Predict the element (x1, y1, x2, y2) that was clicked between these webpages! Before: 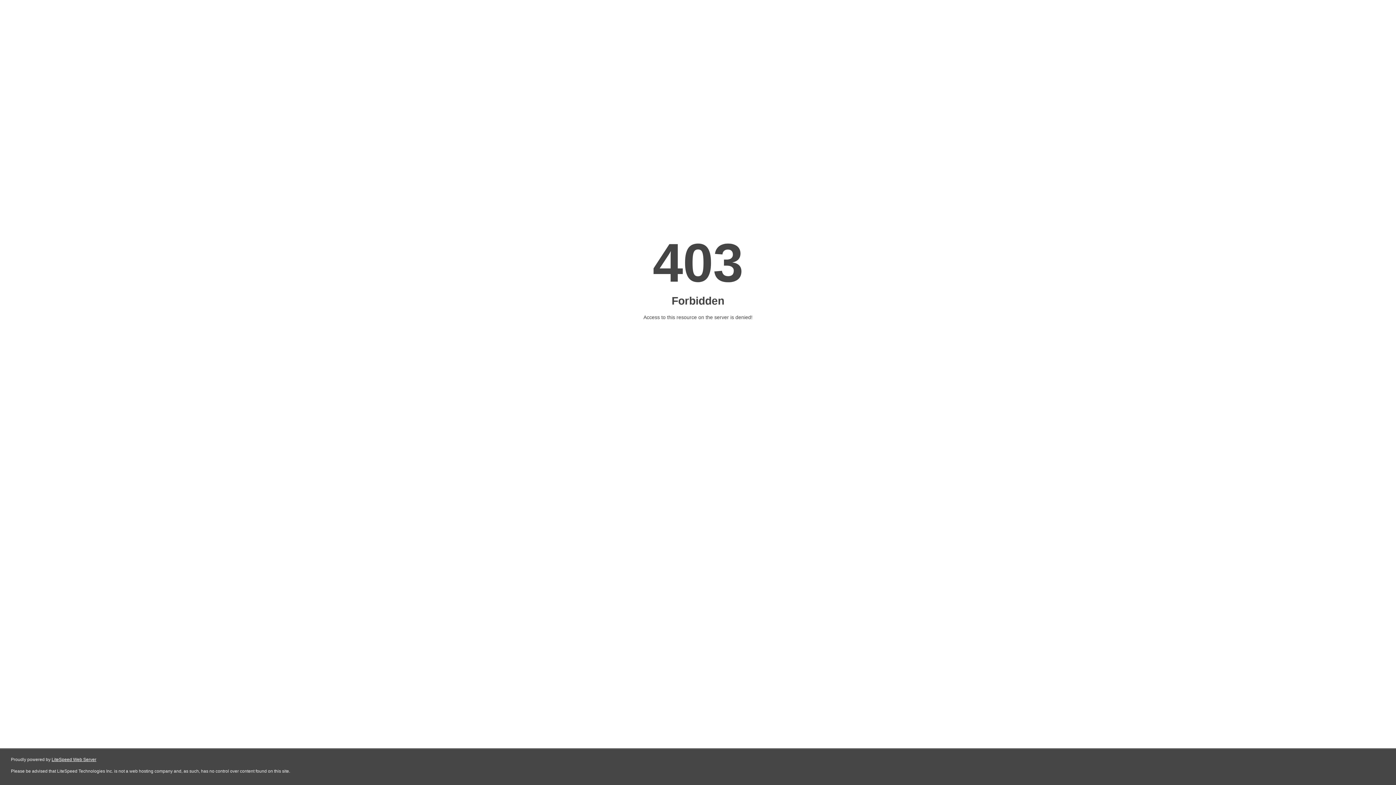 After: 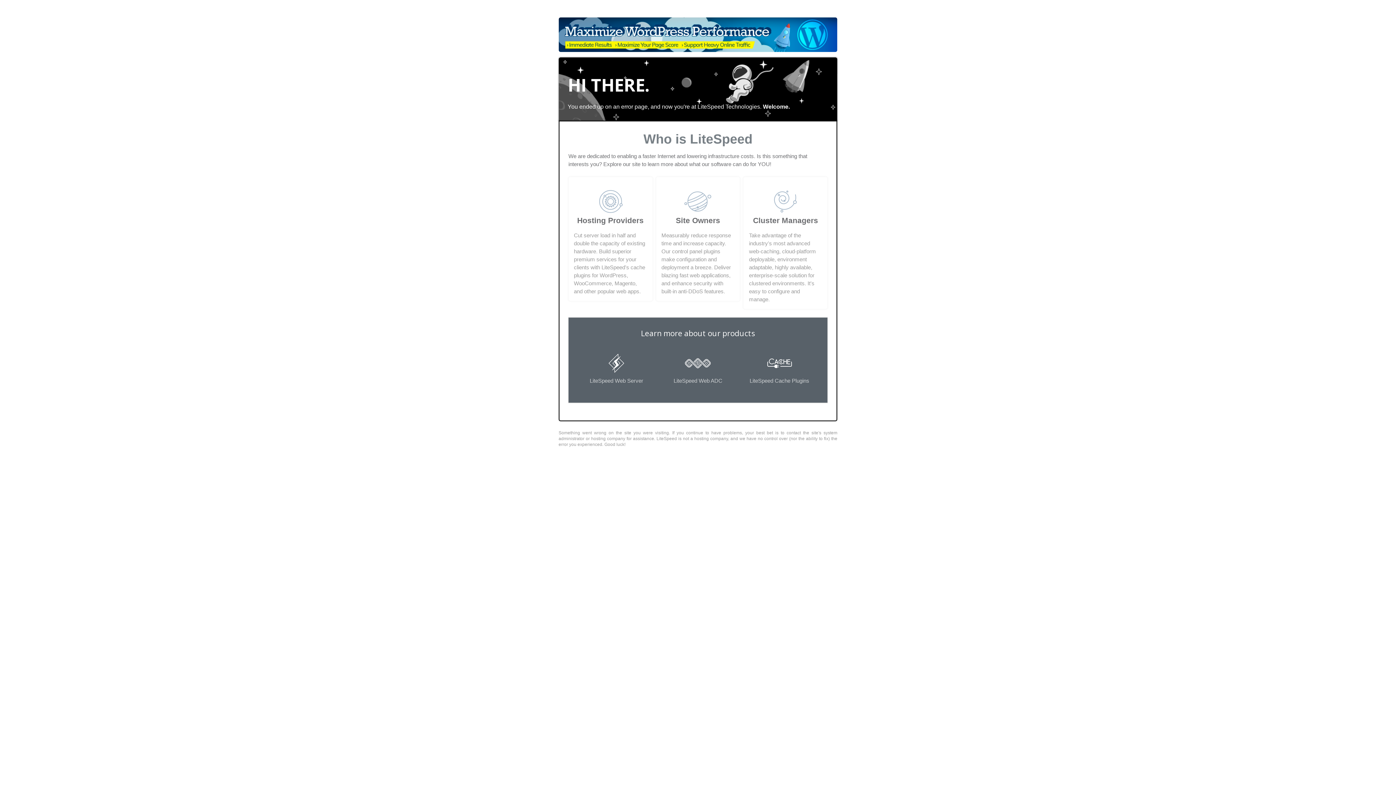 Action: label: LiteSpeed Web Server bbox: (51, 757, 96, 762)